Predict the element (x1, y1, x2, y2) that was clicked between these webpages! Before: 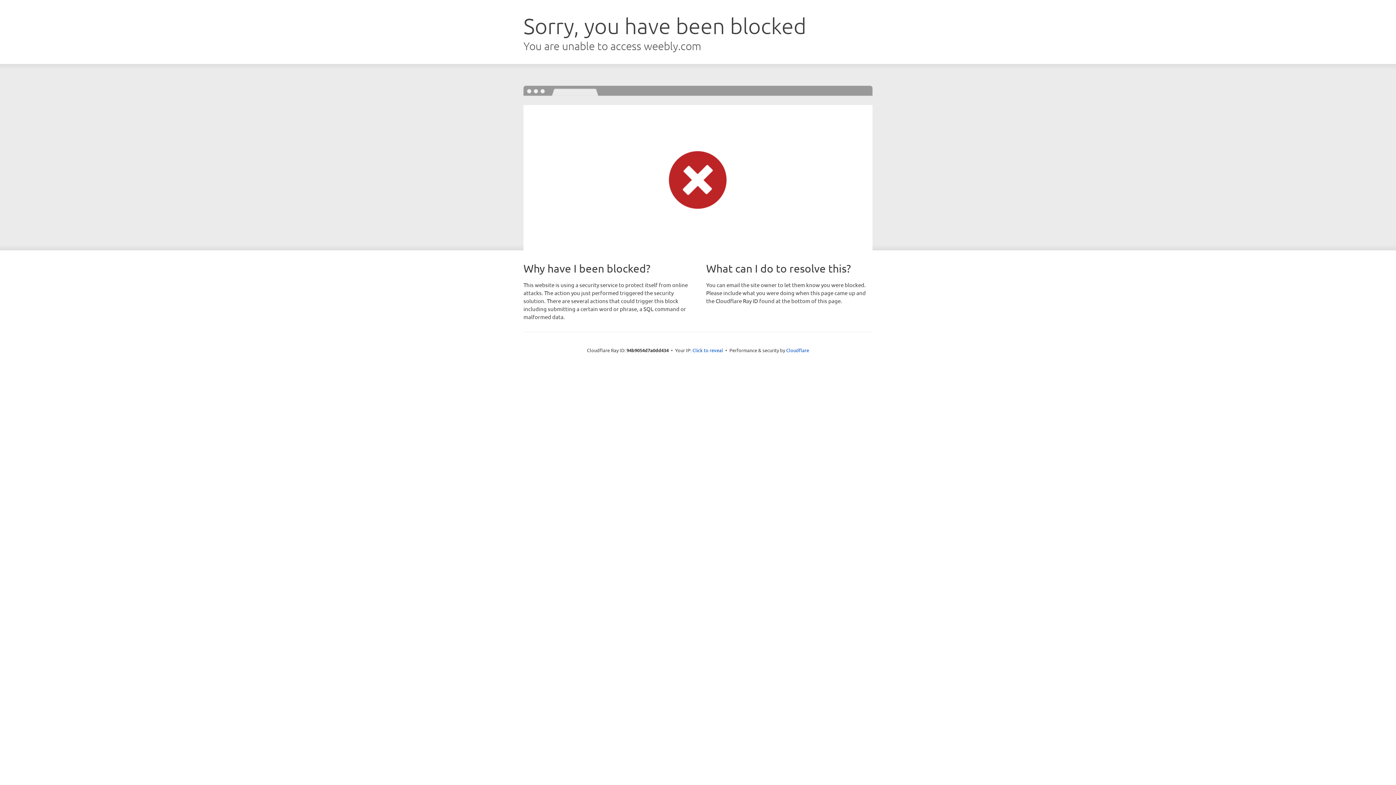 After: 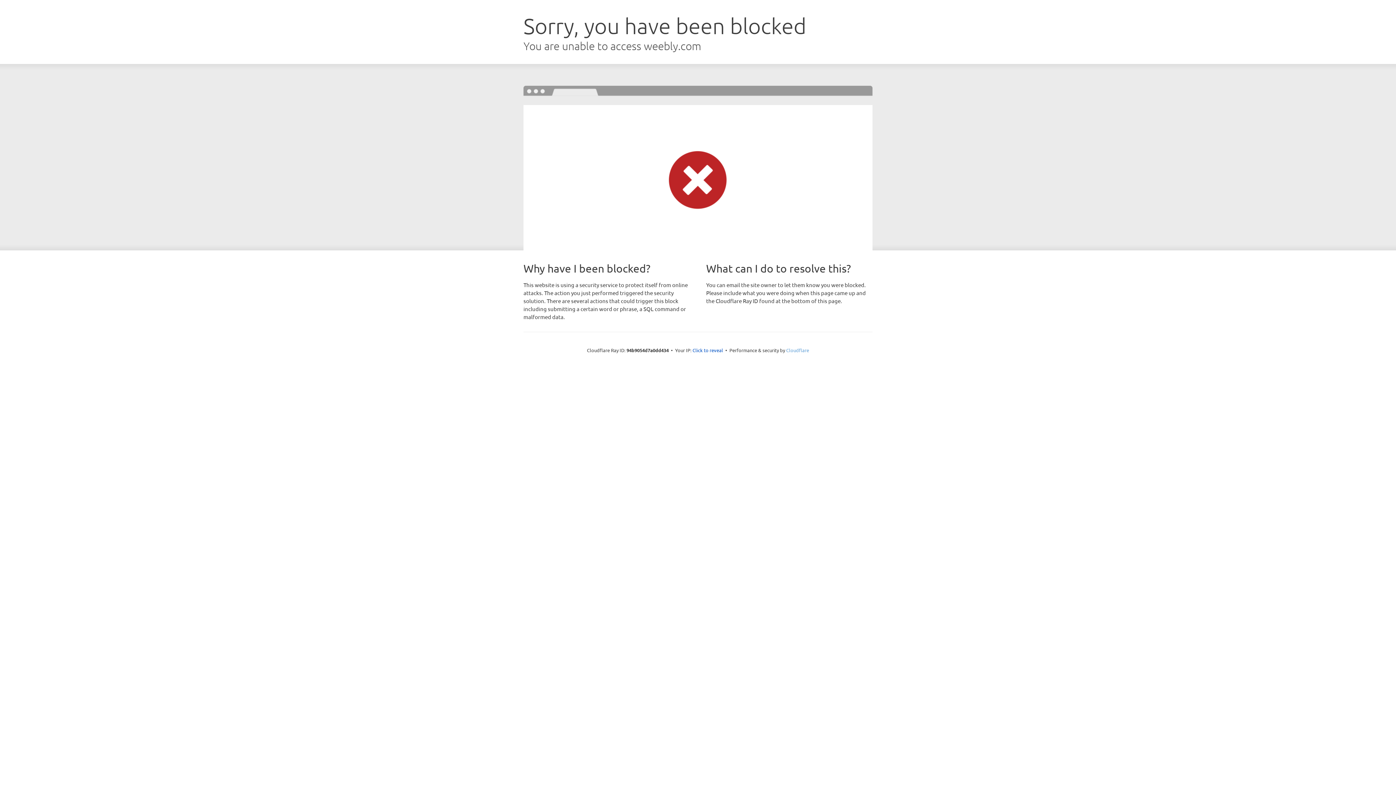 Action: bbox: (786, 347, 809, 353) label: Cloudflare